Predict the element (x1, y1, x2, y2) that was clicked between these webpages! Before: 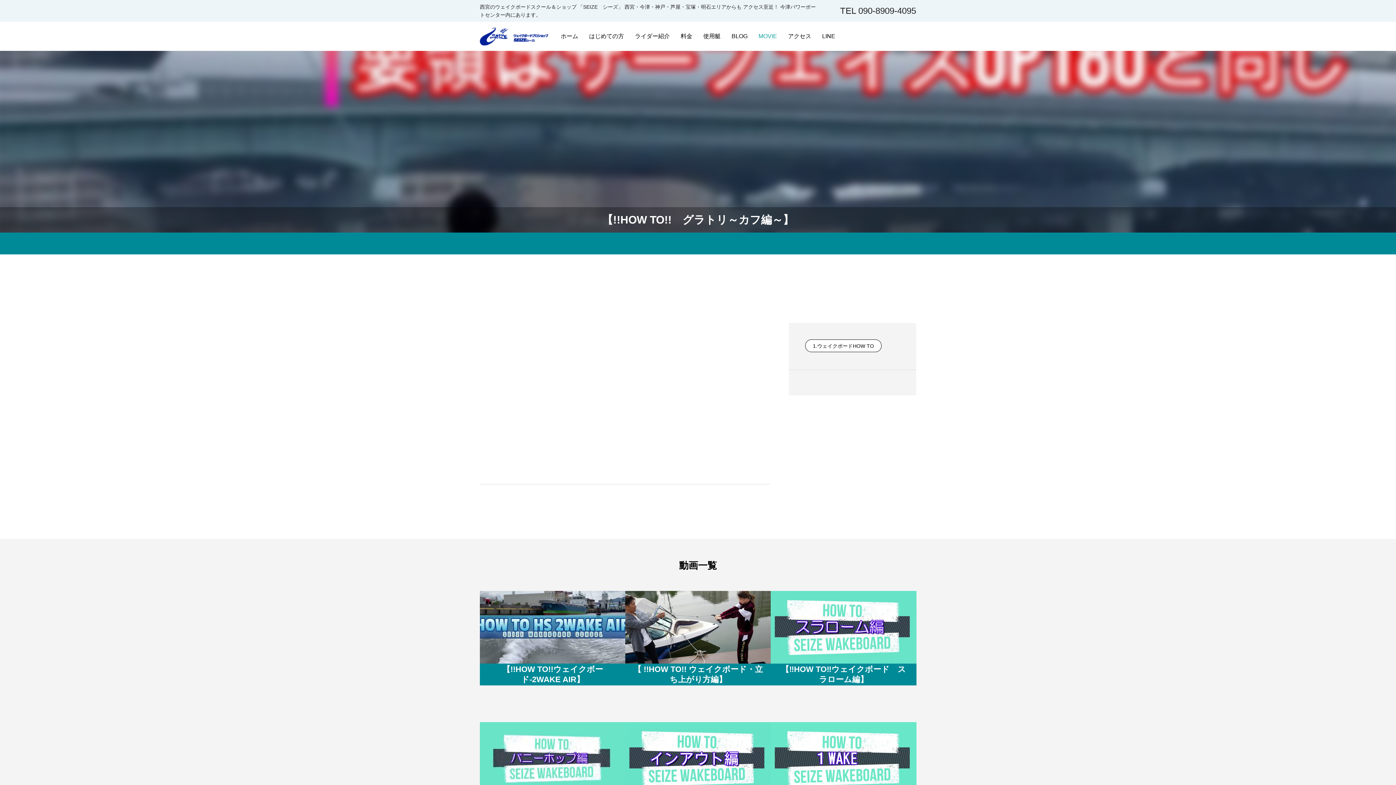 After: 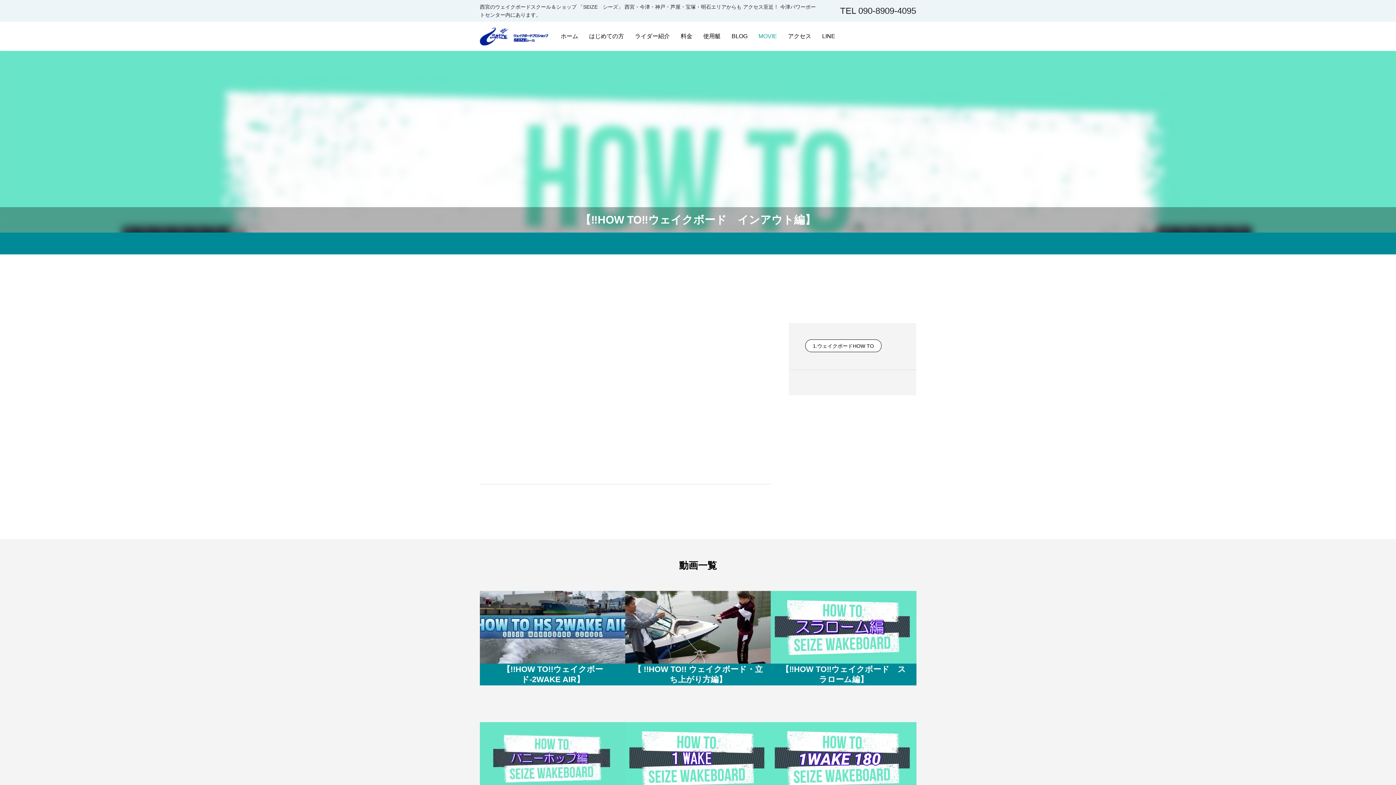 Action: bbox: (625, 722, 771, 817) label: 【‼HOW TO‼ウェイクボード　インアウト編】